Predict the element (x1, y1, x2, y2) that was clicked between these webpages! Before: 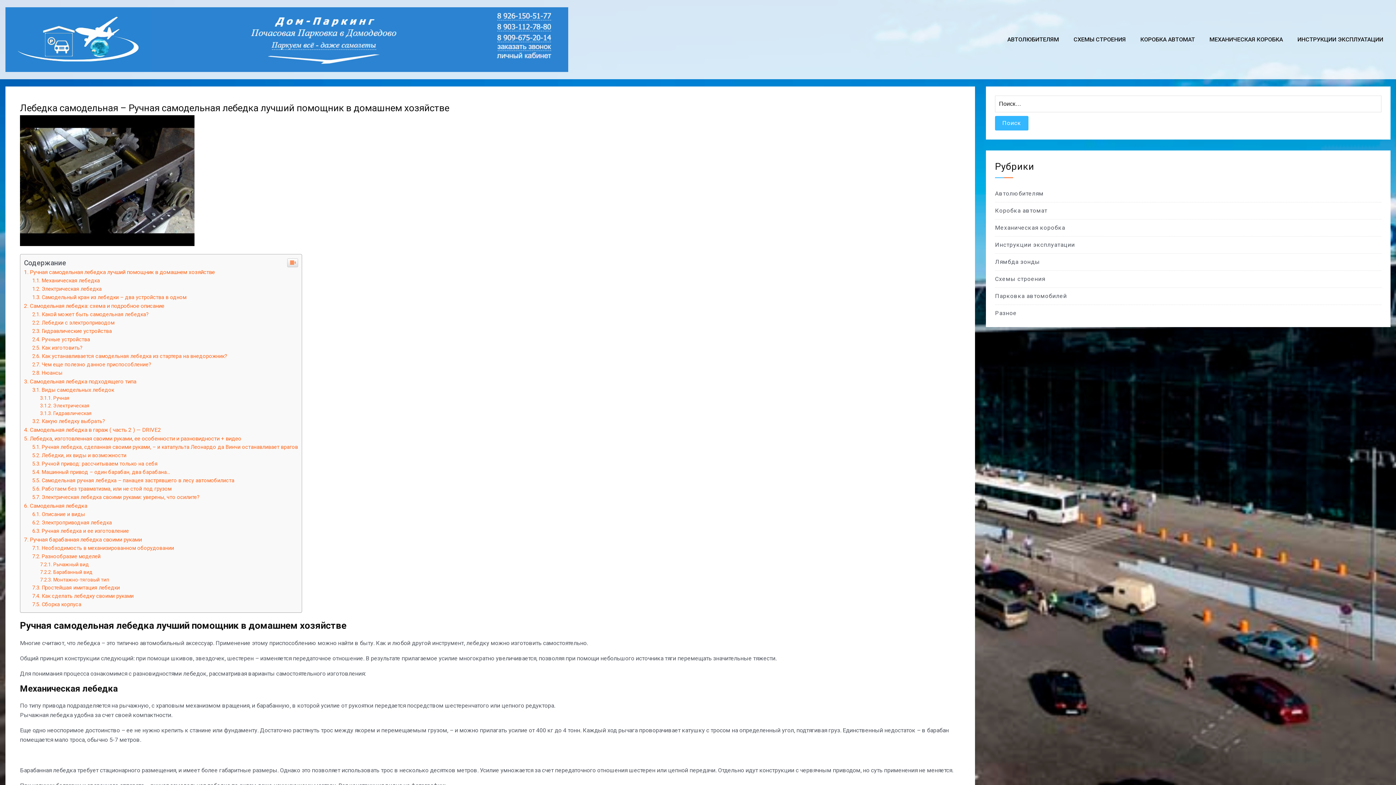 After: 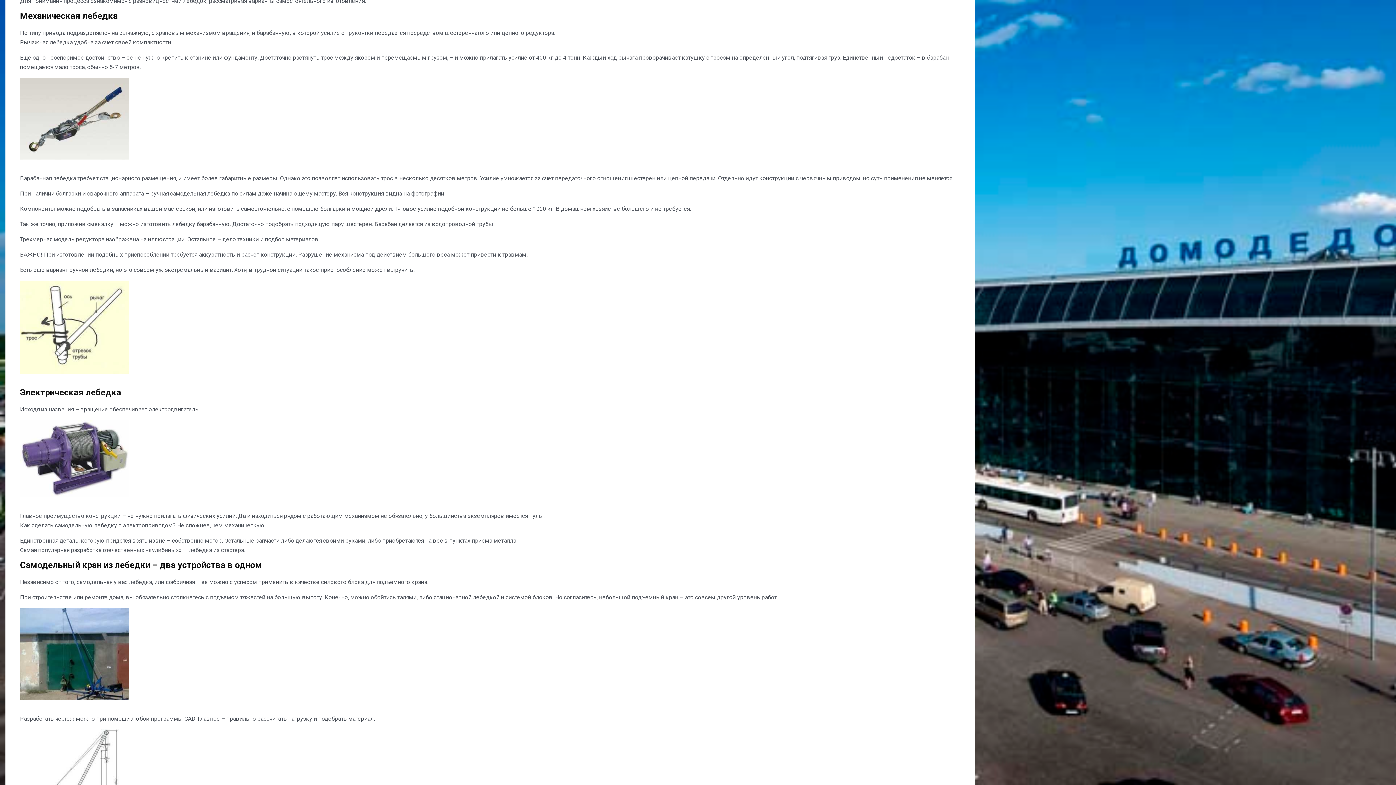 Action: bbox: (32, 686, 99, 693) label: Механическая лебедка